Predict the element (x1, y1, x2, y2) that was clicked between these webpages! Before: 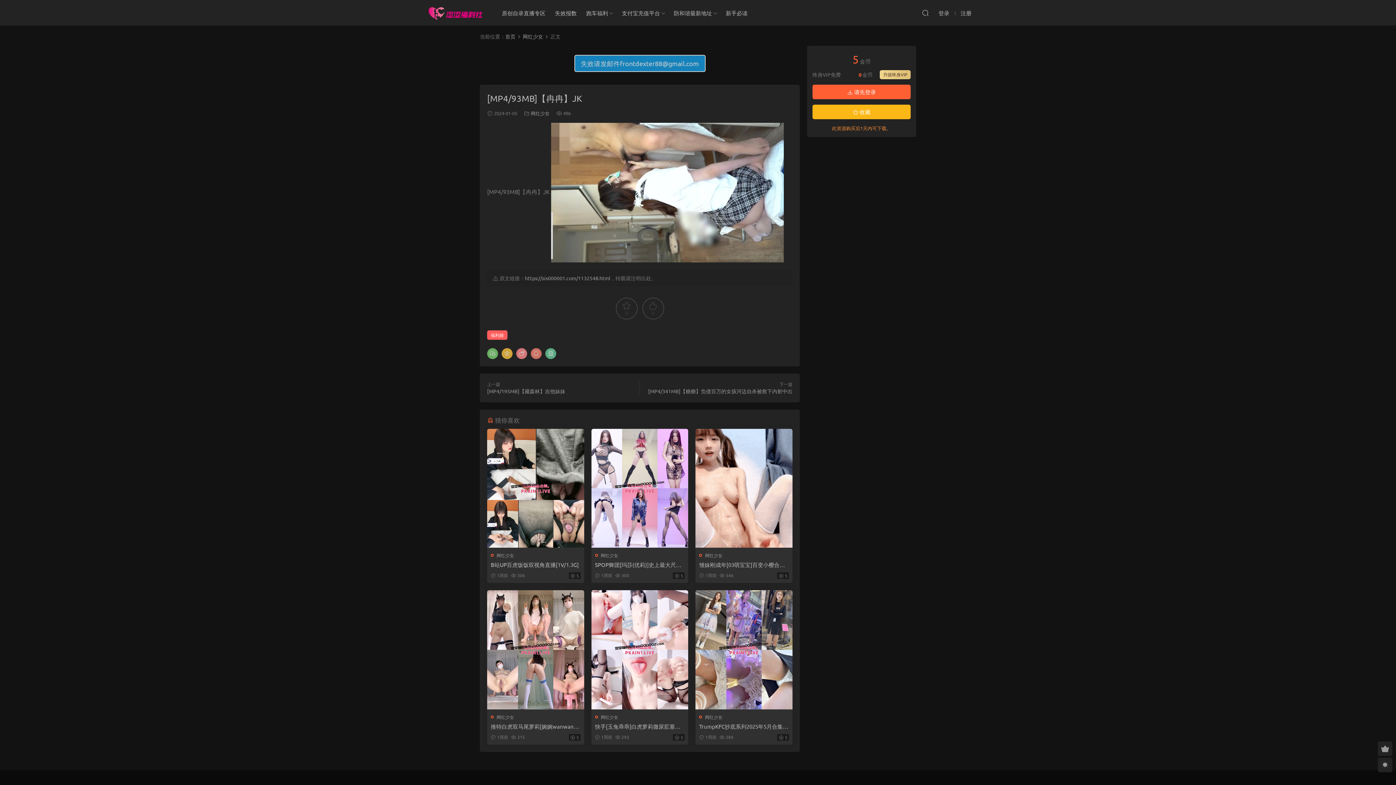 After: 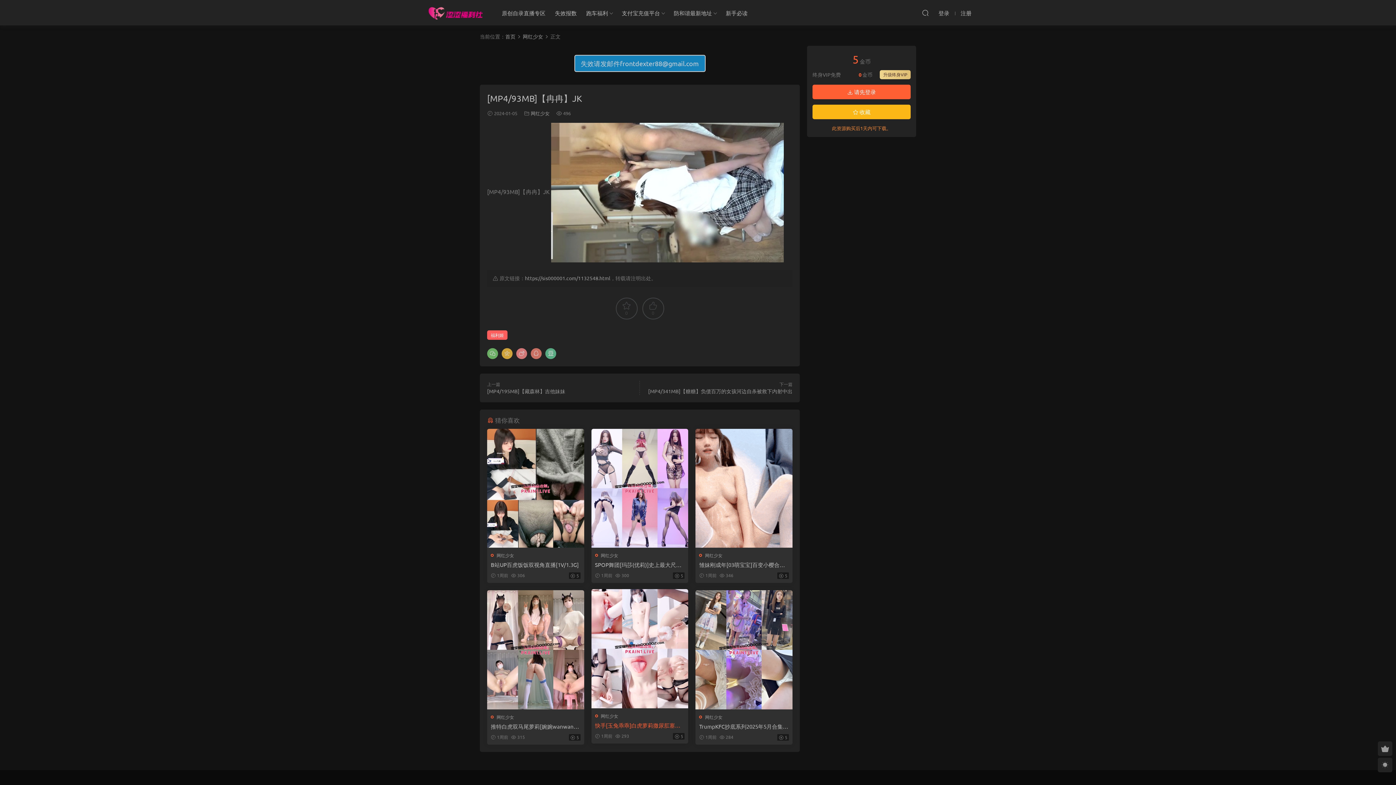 Action: label: 快手[玉兔乖乖]白虎萝莉撒尿肛塞自慰流白浆[2V/0.55G] bbox: (595, 723, 684, 730)